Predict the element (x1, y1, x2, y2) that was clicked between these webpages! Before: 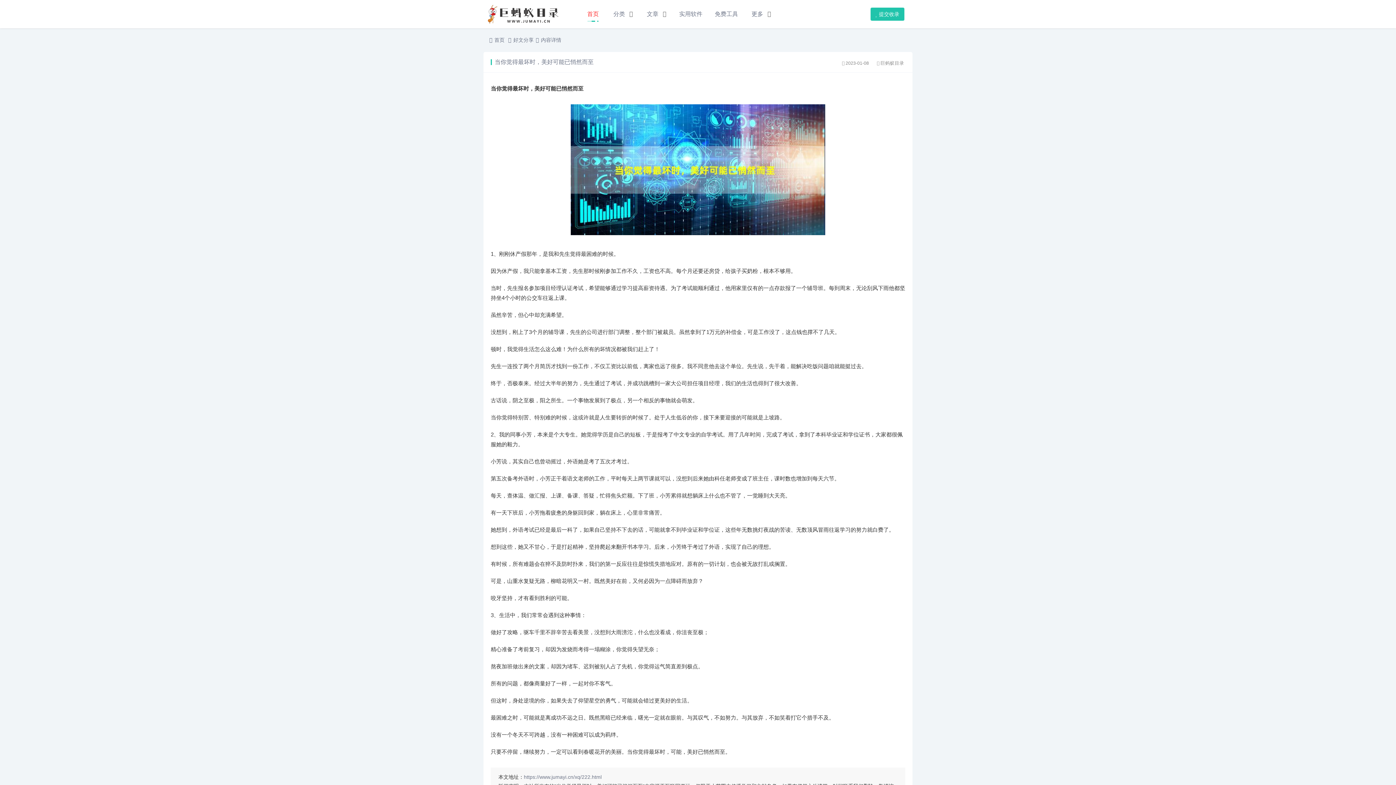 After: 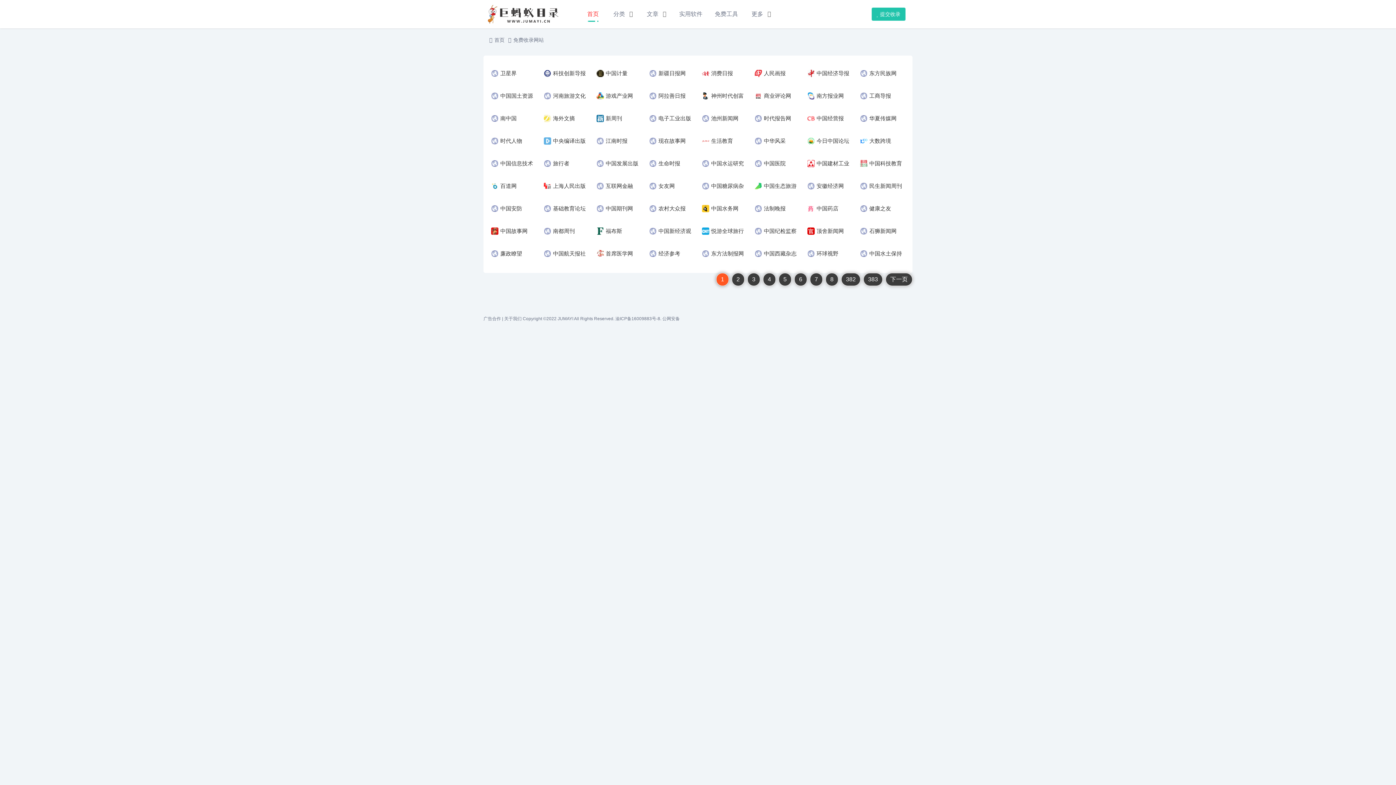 Action: label: 分类 bbox: (606, 0, 631, 28)